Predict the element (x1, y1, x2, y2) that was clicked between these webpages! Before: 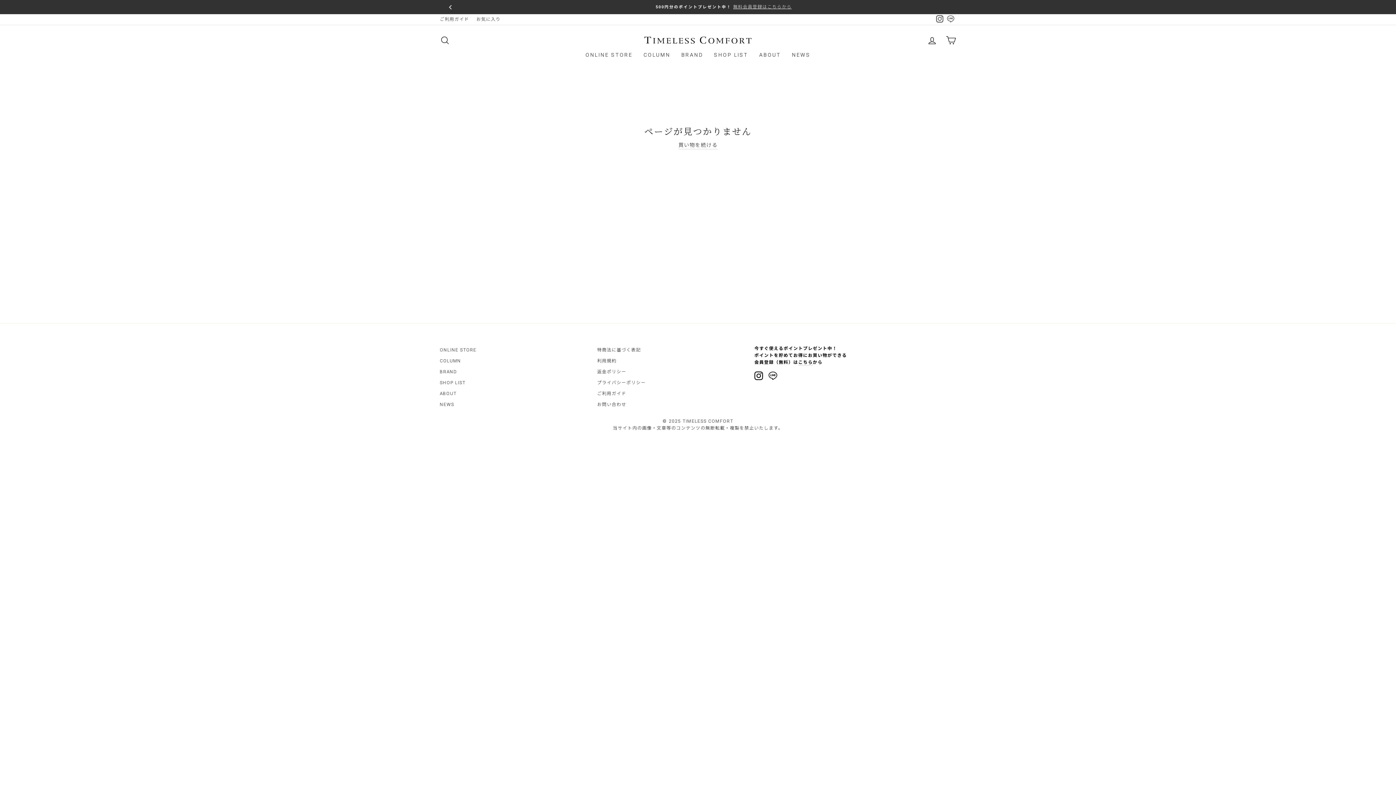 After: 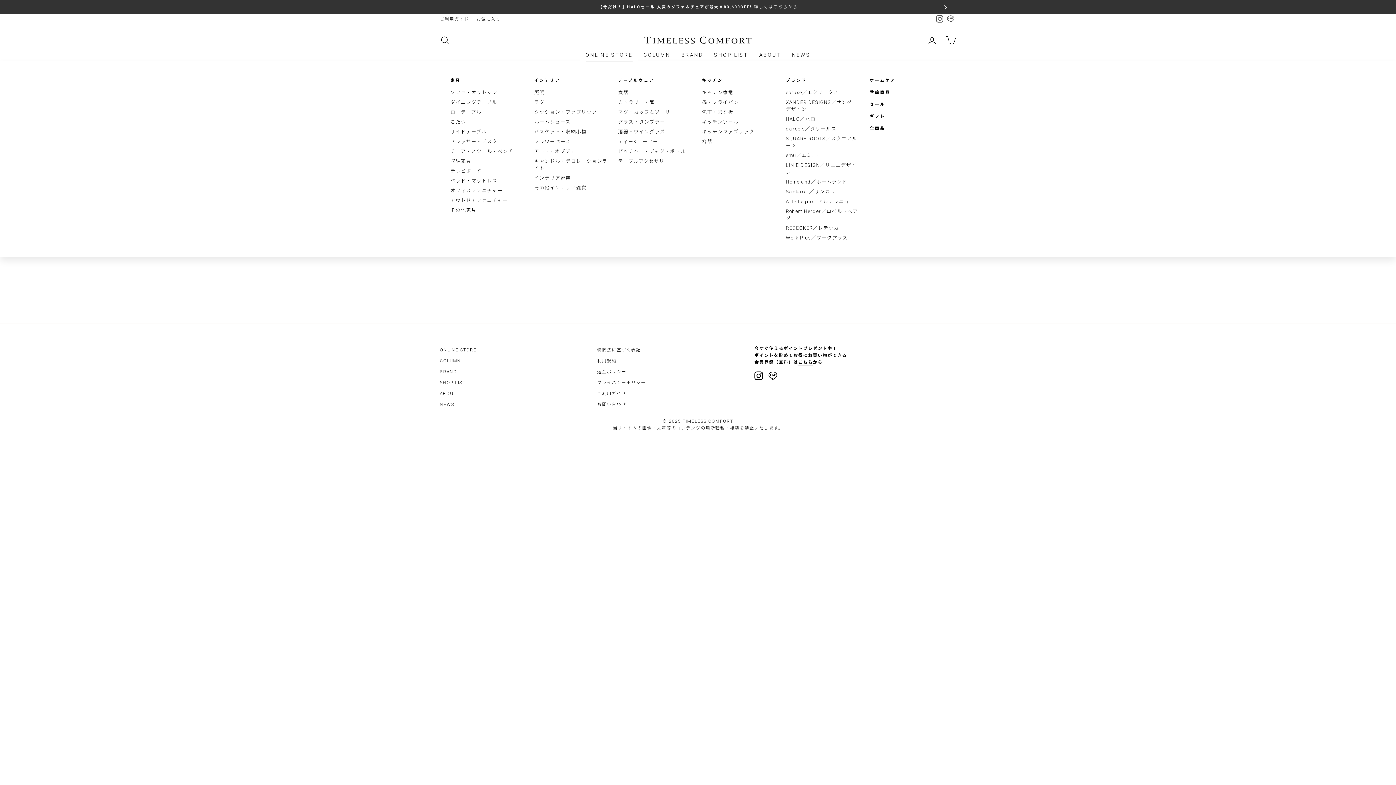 Action: label: ONLINE STORE bbox: (580, 48, 638, 61)